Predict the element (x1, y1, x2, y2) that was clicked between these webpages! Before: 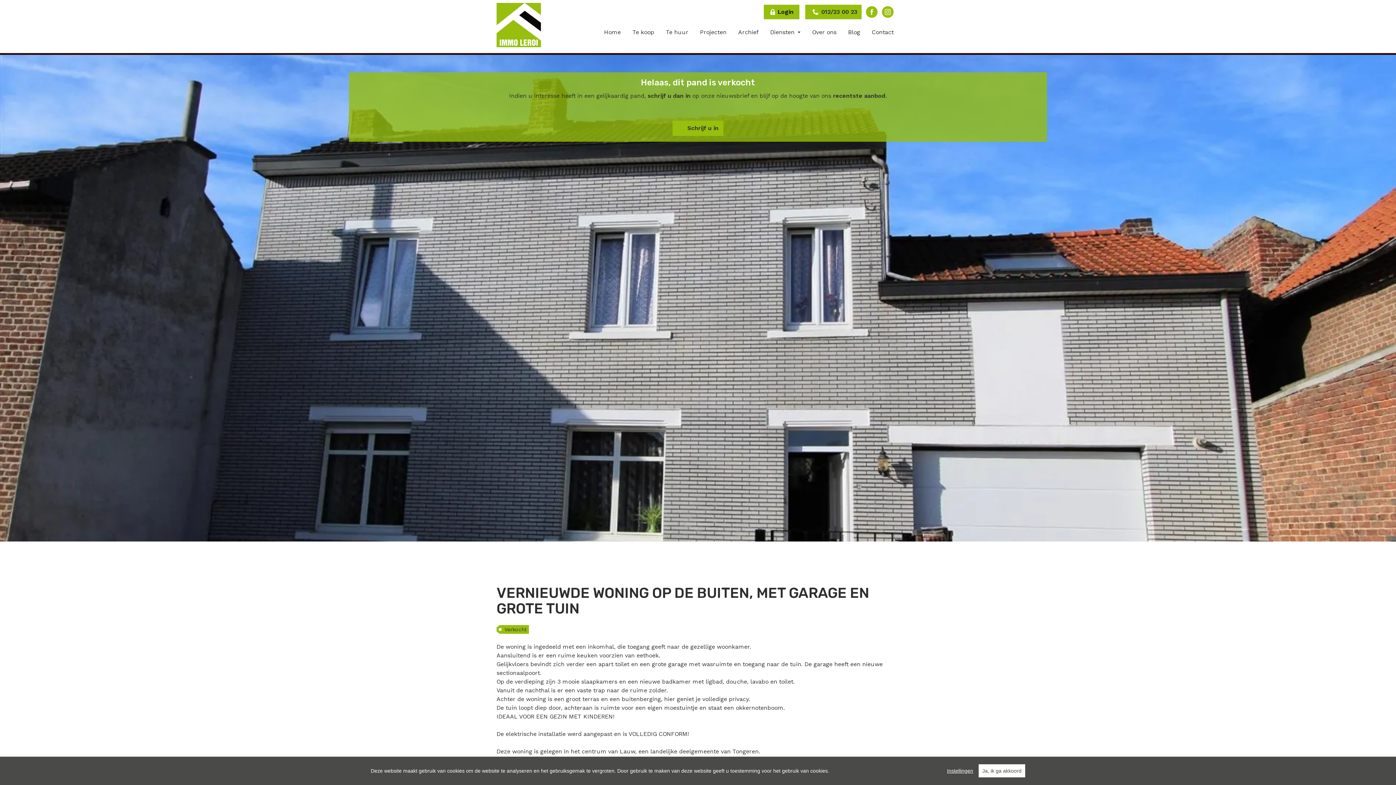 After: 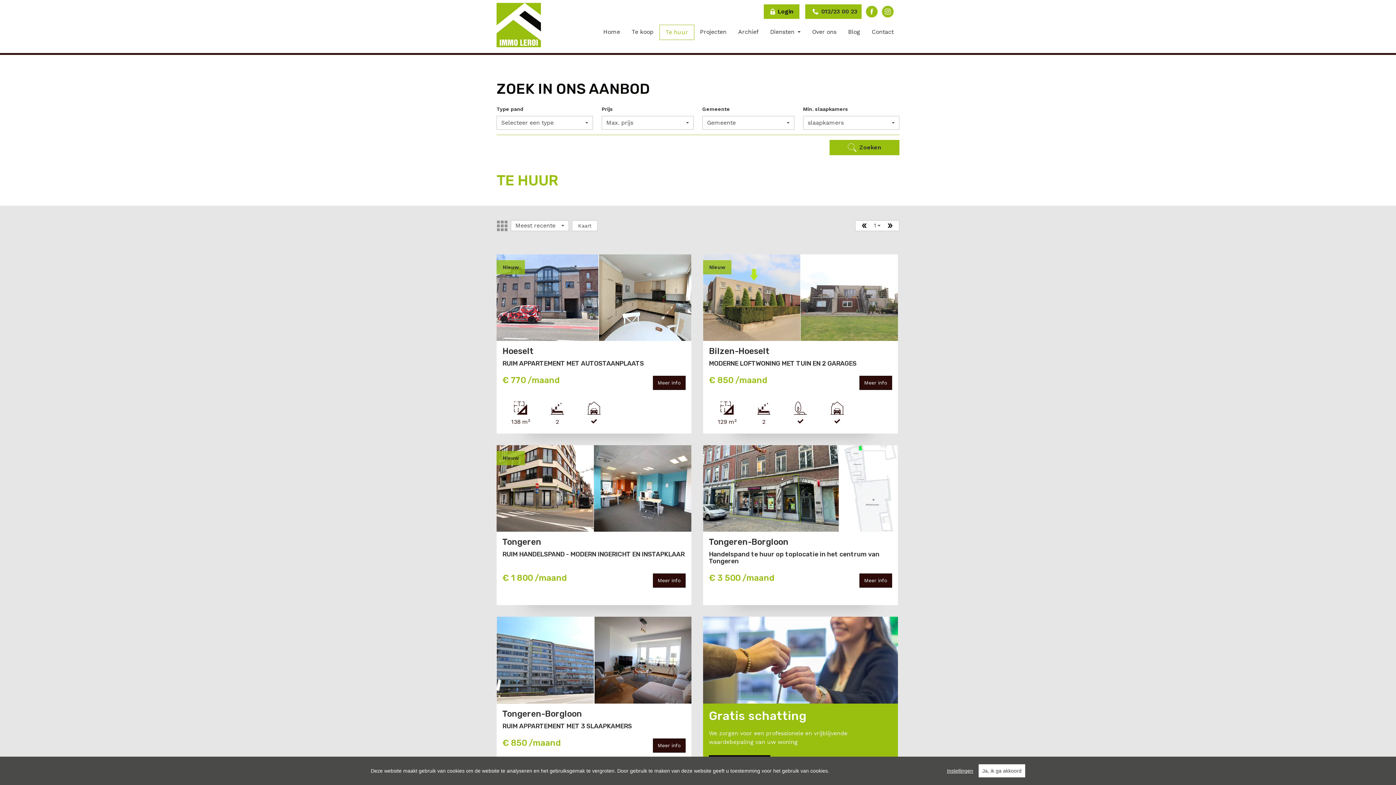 Action: label: Te huur bbox: (660, 25, 694, 39)